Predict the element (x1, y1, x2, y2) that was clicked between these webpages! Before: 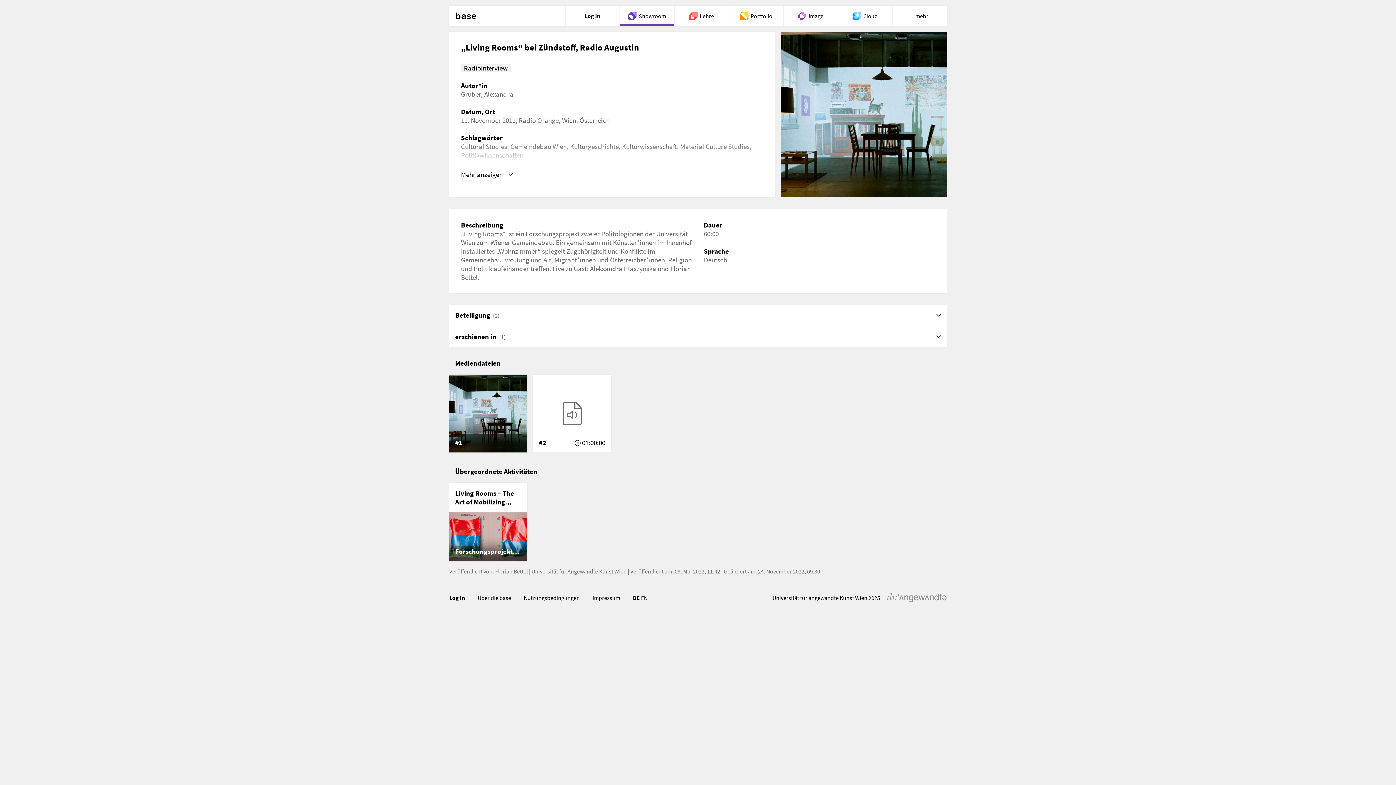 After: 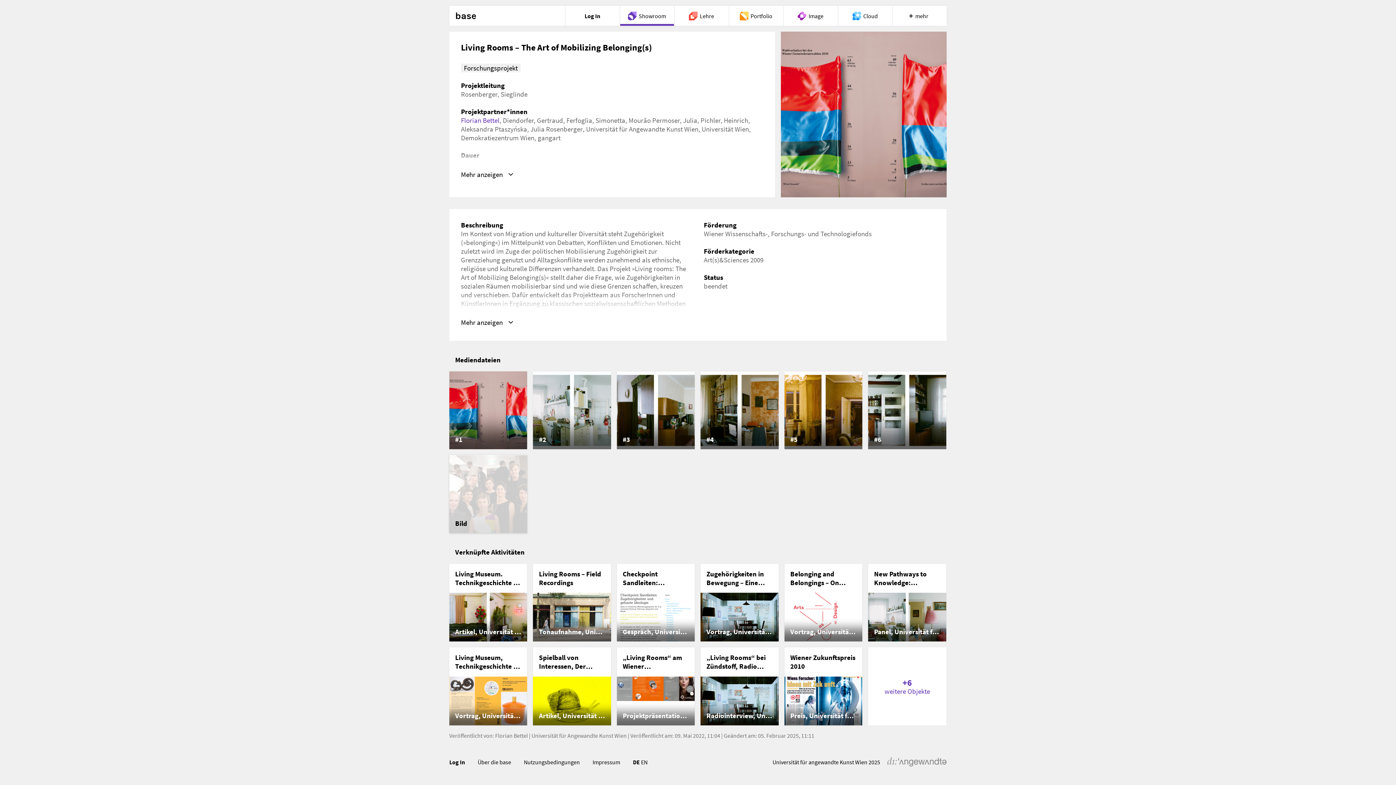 Action: label: Living Rooms – The Art of Mobilizing Belonging(s)
Forschungsprojekt, Universität für Angewandte Kunst Wien bbox: (449, 483, 527, 561)